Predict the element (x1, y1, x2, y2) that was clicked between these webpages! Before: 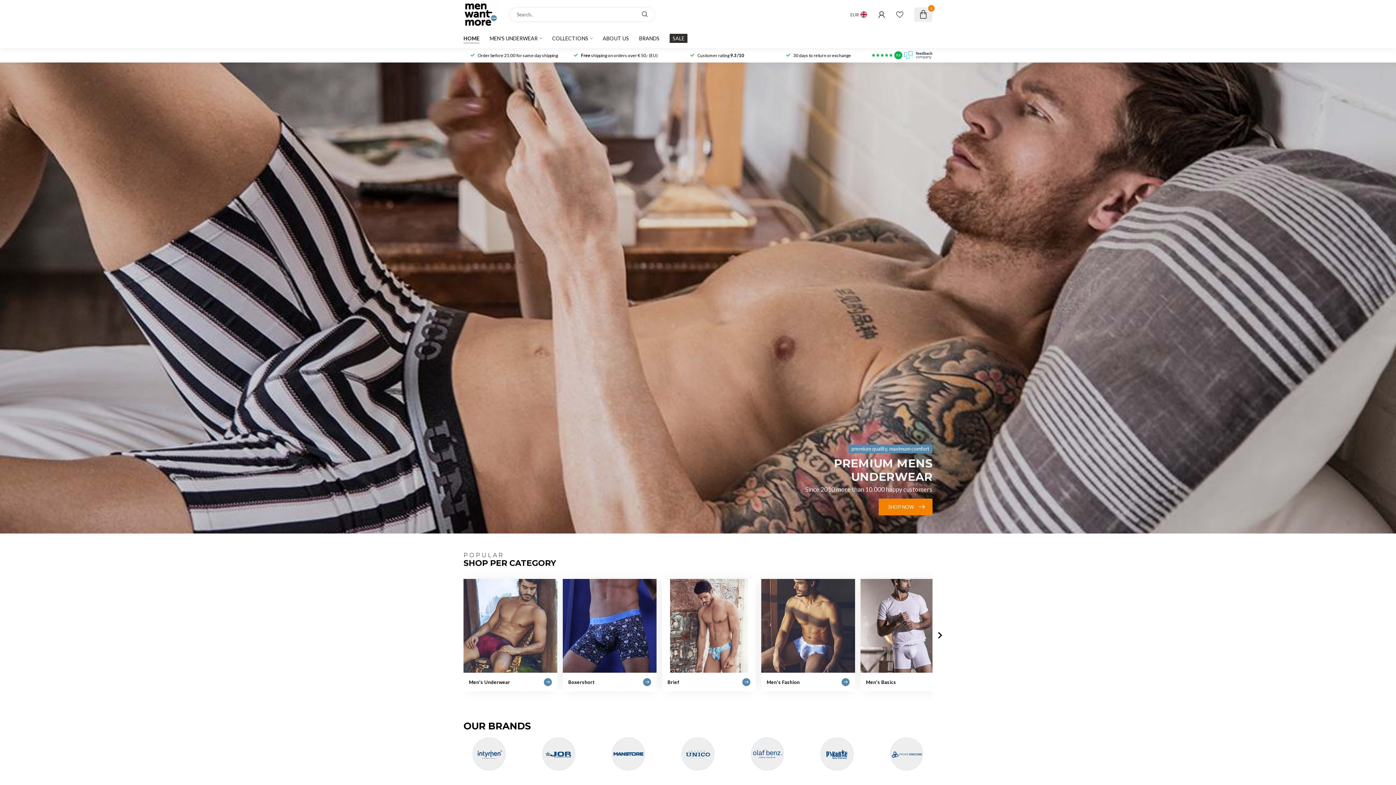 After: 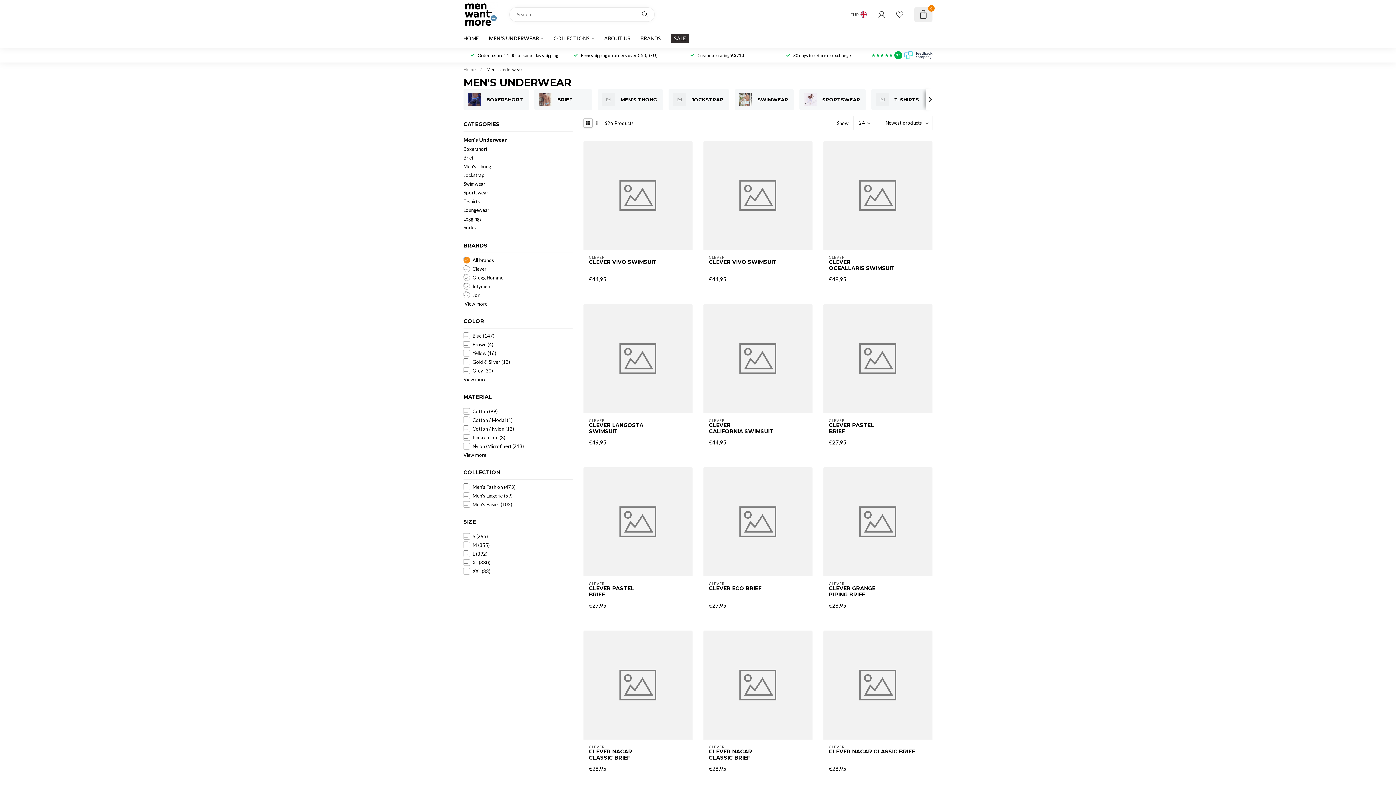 Action: label: MEN'S UNDERWEAR bbox: (489, 29, 542, 48)